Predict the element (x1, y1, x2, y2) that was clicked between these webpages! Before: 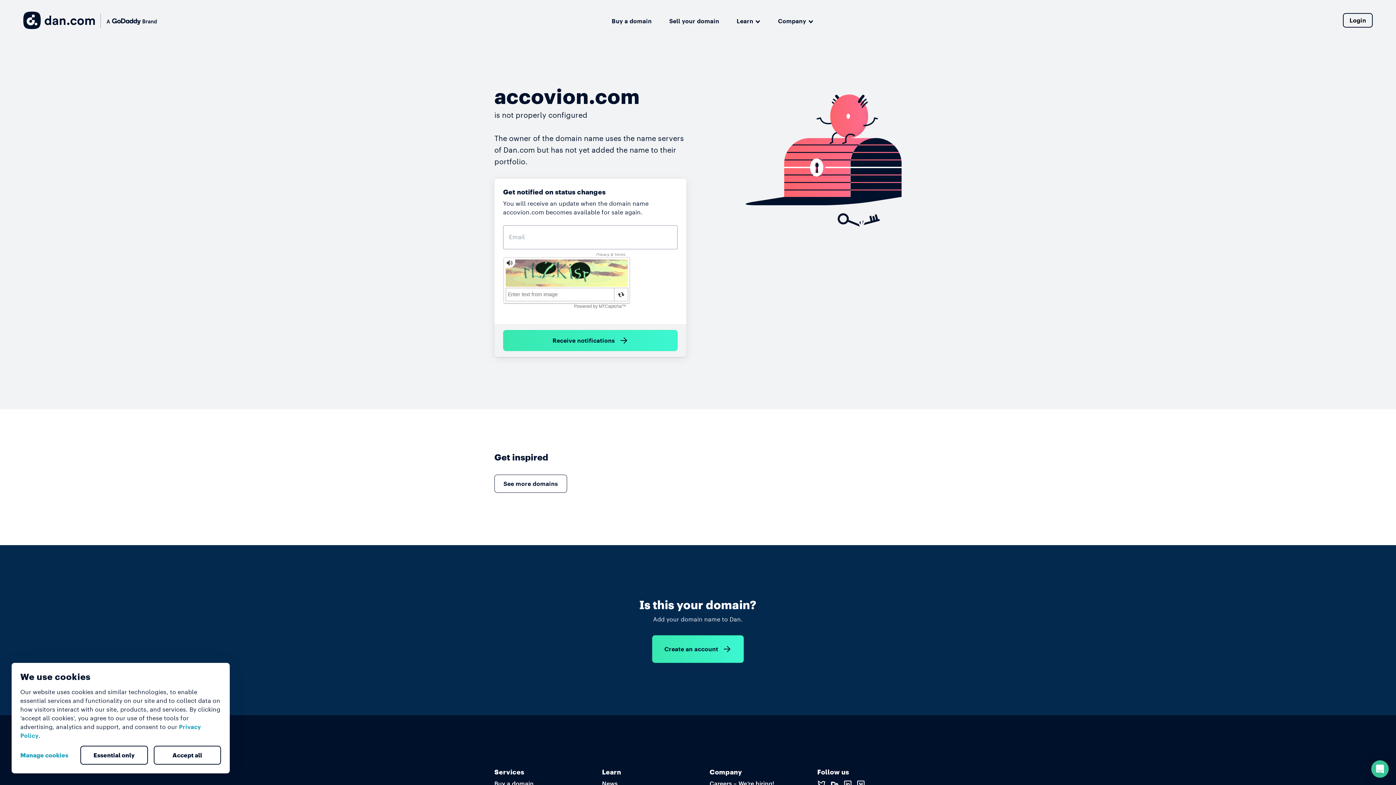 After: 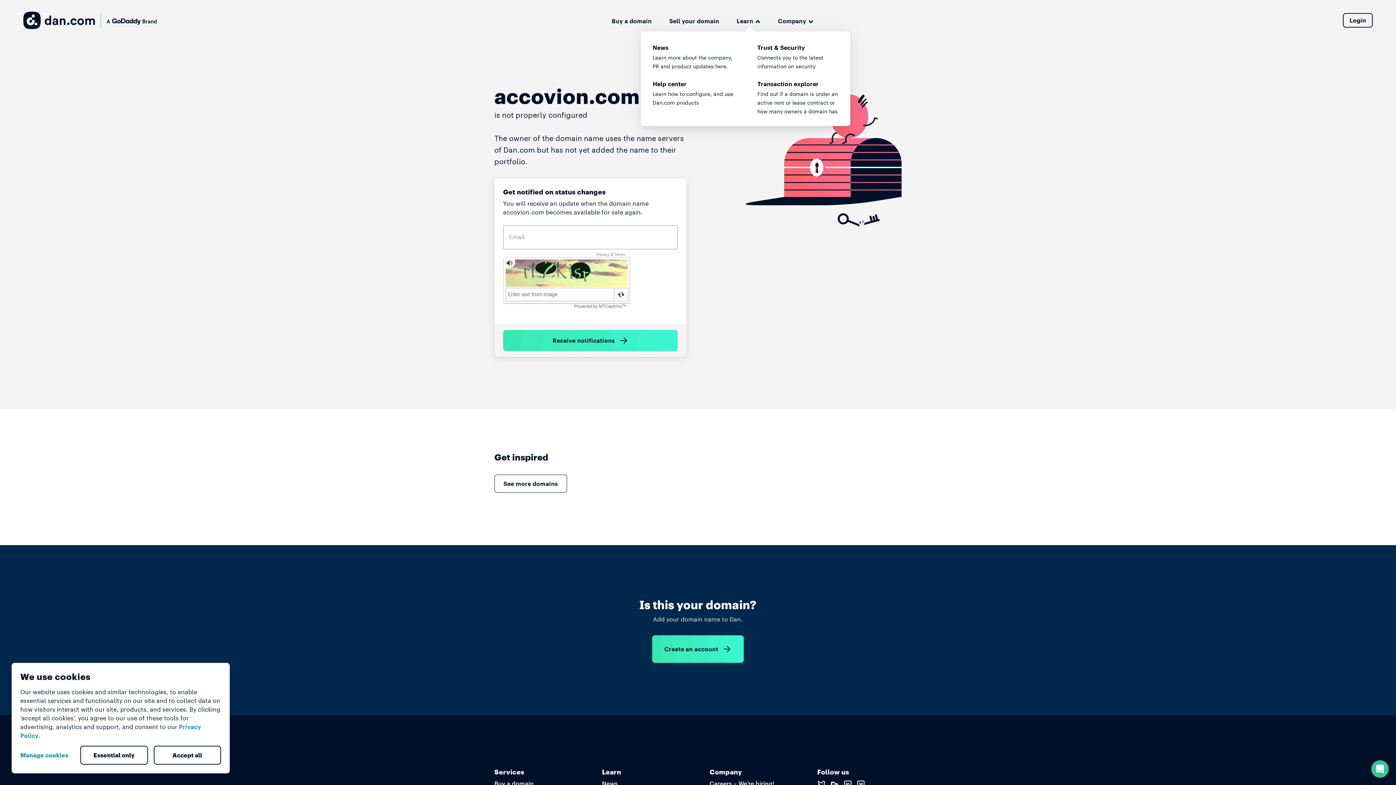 Action: label: Learn bbox: (736, 14, 760, 26)